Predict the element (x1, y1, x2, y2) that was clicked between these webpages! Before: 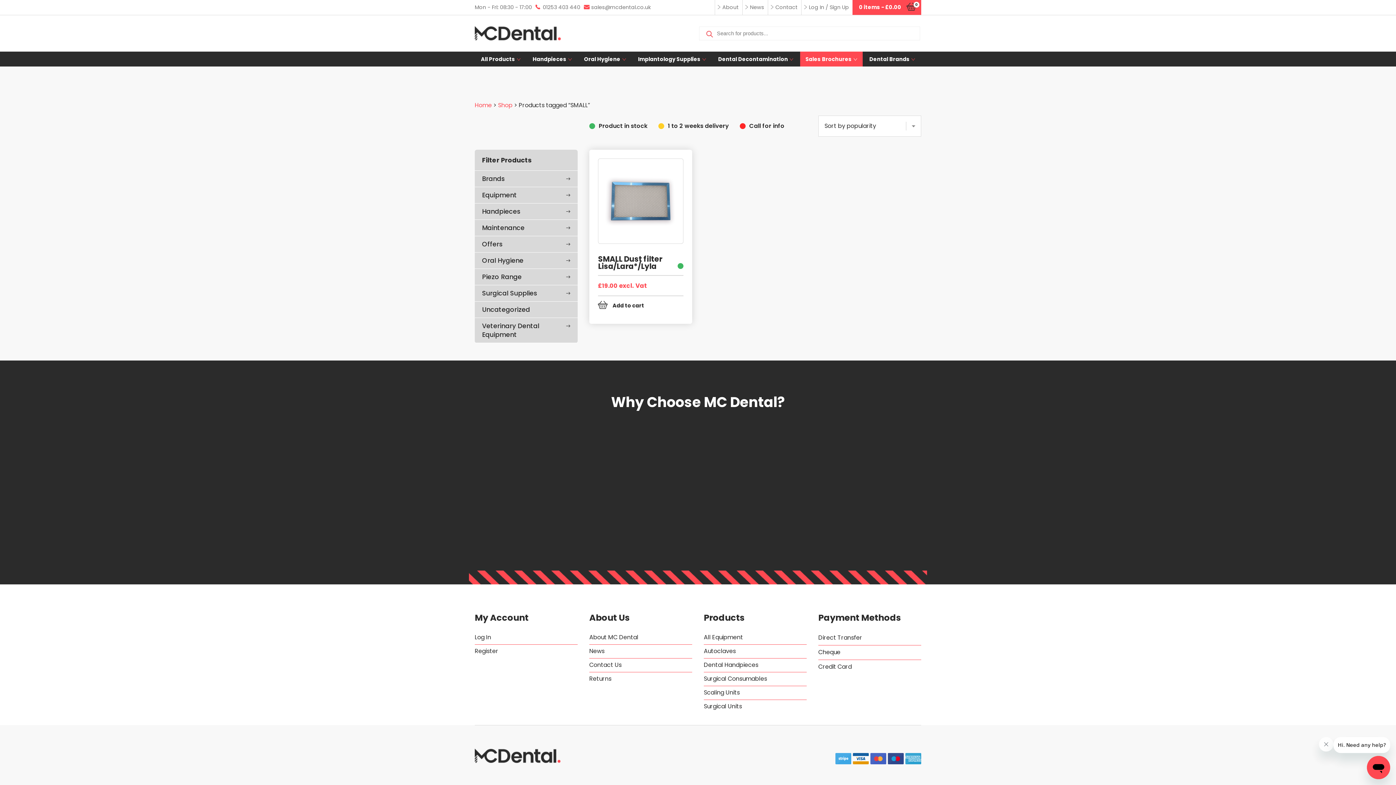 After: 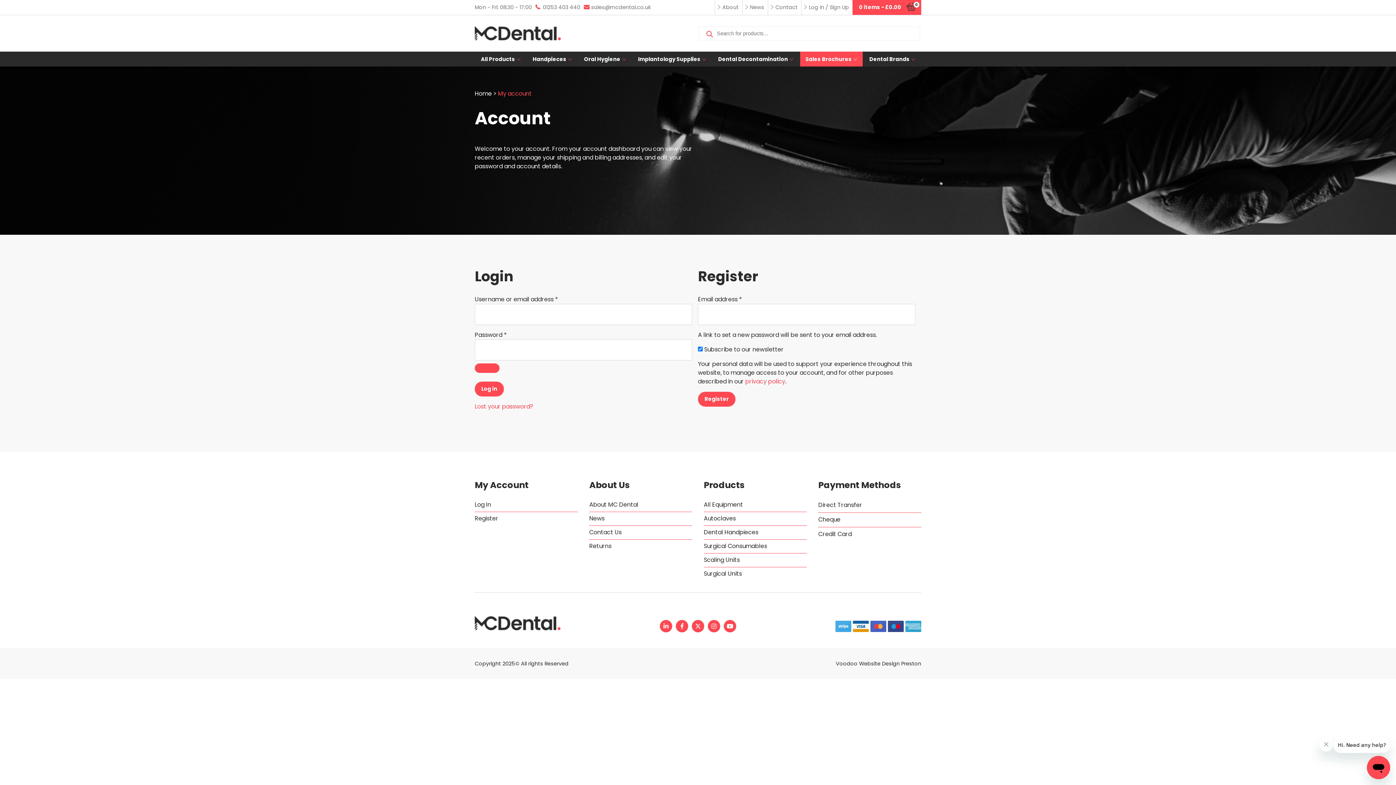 Action: bbox: (801, 0, 850, 14) label: Log In / Sign Up